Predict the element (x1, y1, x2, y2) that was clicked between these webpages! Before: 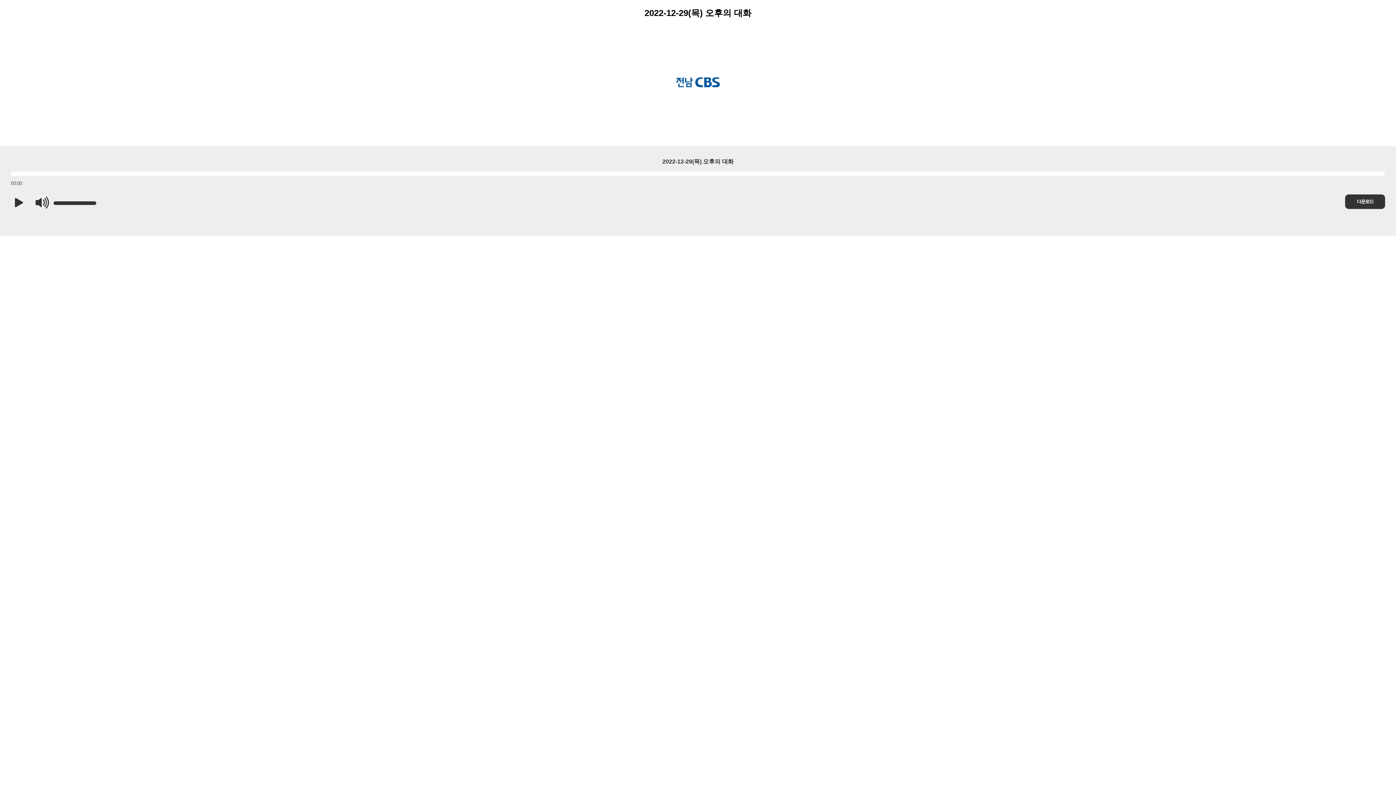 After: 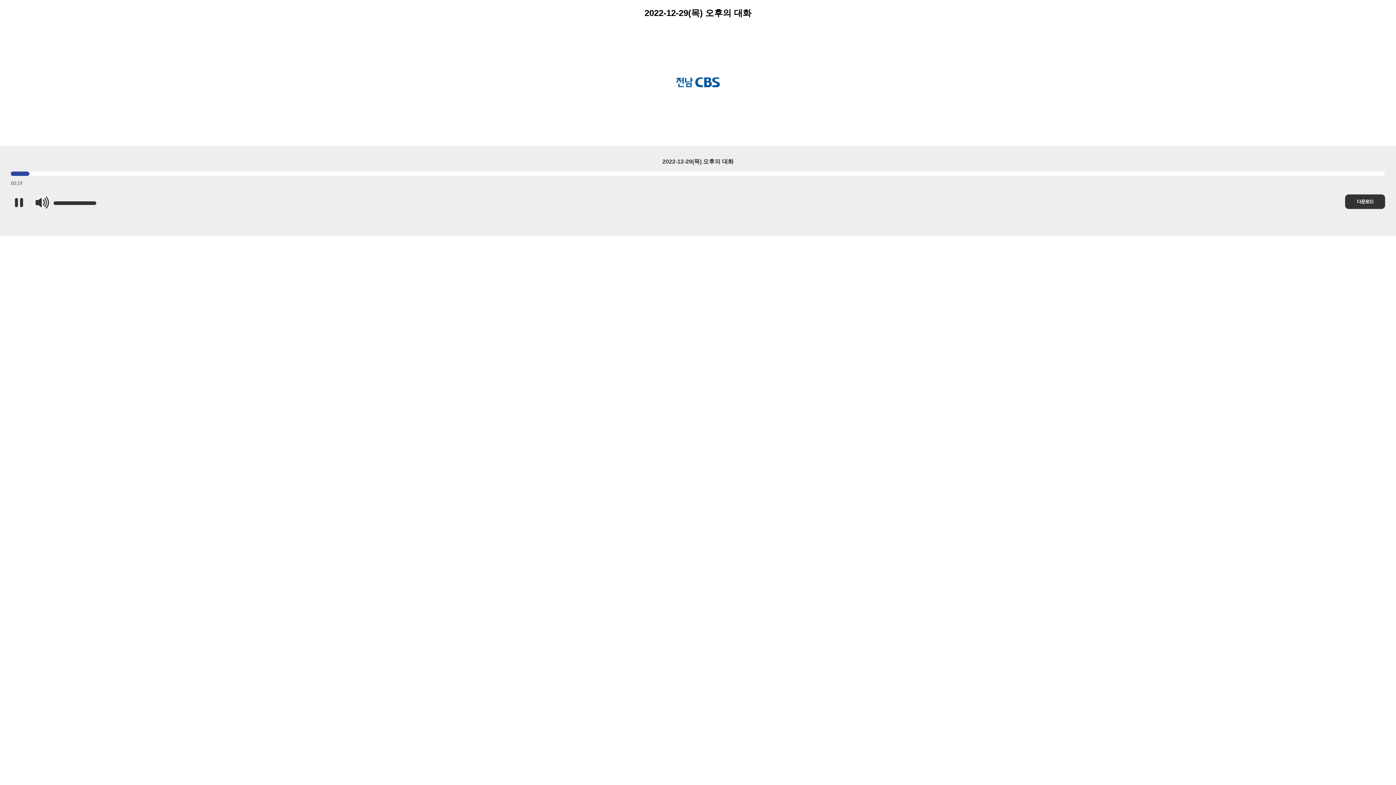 Action: label: 00:00 bbox: (10, 193, 27, 212)